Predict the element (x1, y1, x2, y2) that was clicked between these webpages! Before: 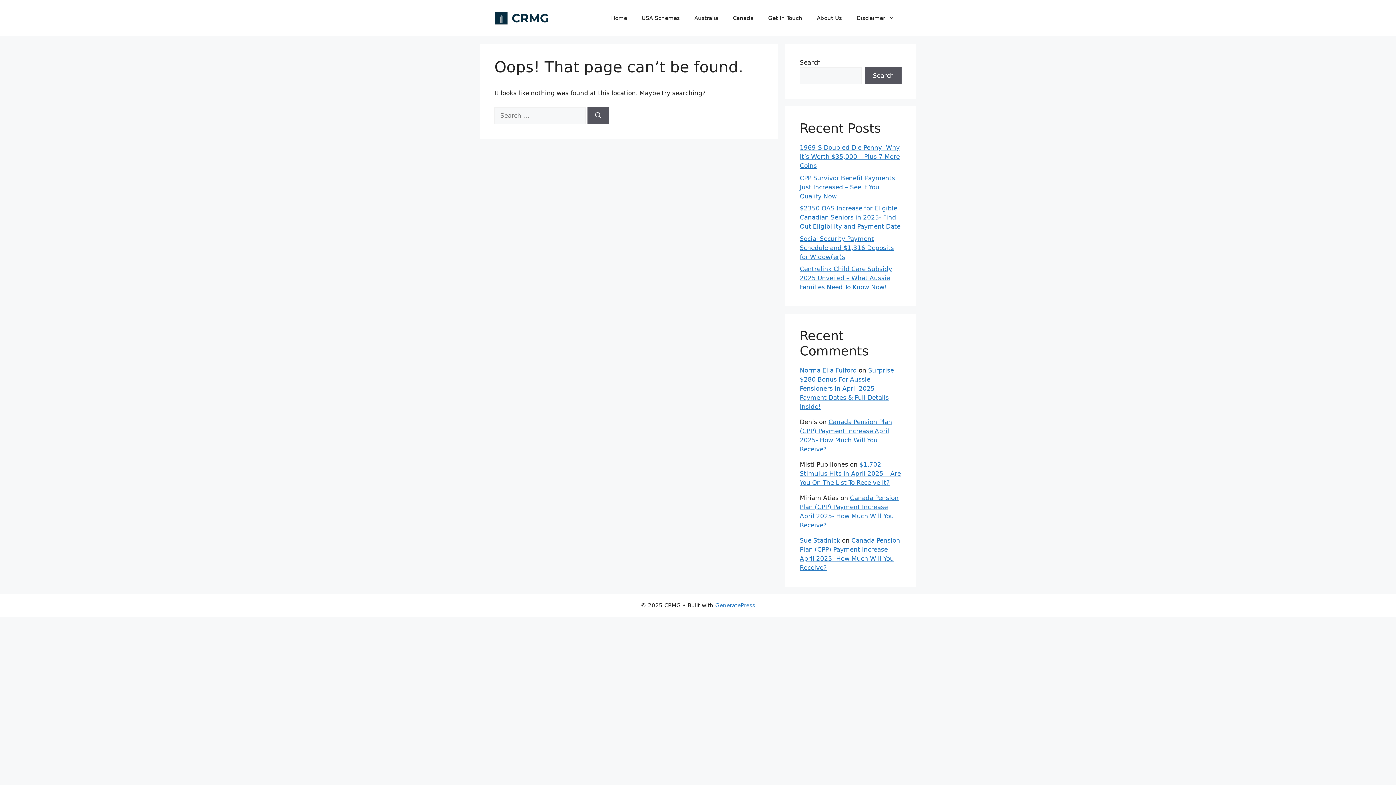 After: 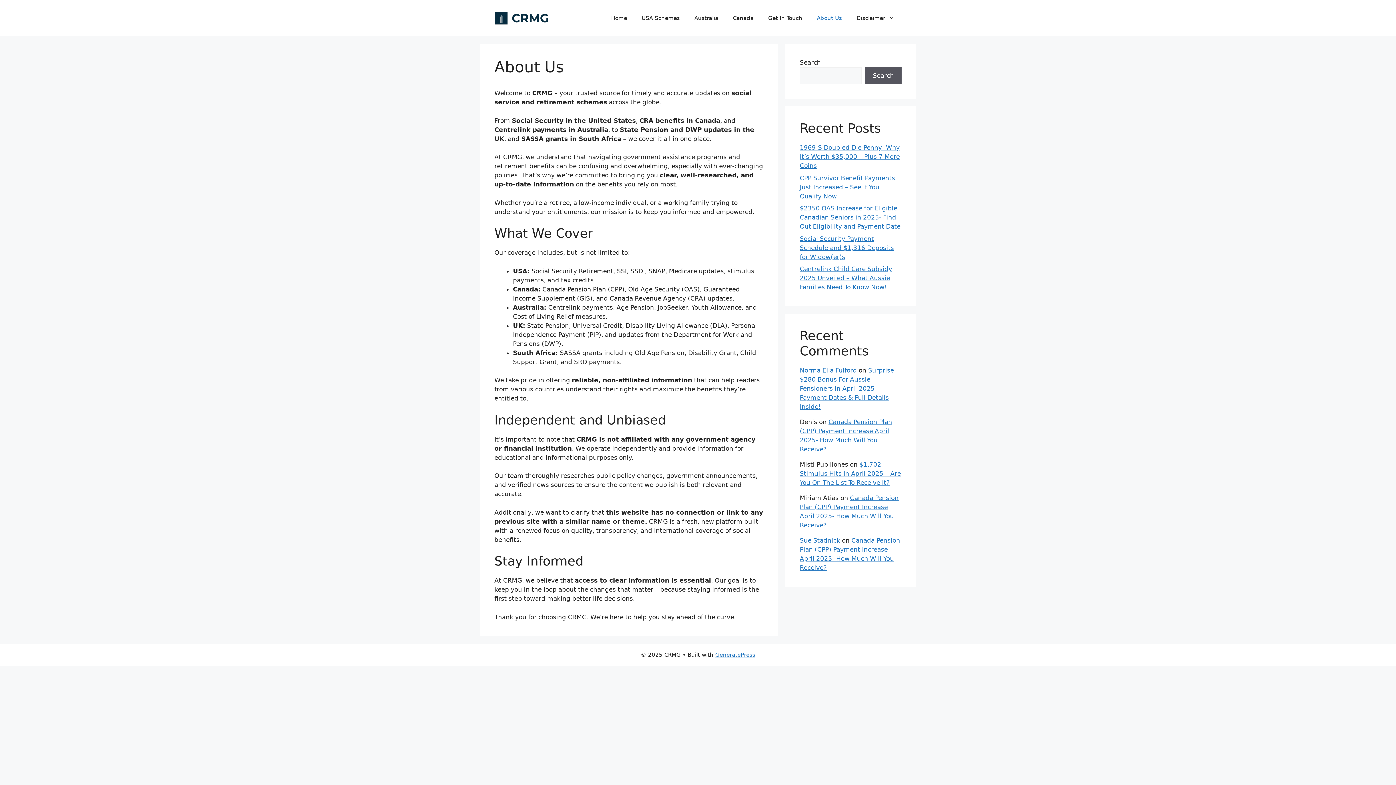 Action: bbox: (809, 7, 849, 29) label: About Us